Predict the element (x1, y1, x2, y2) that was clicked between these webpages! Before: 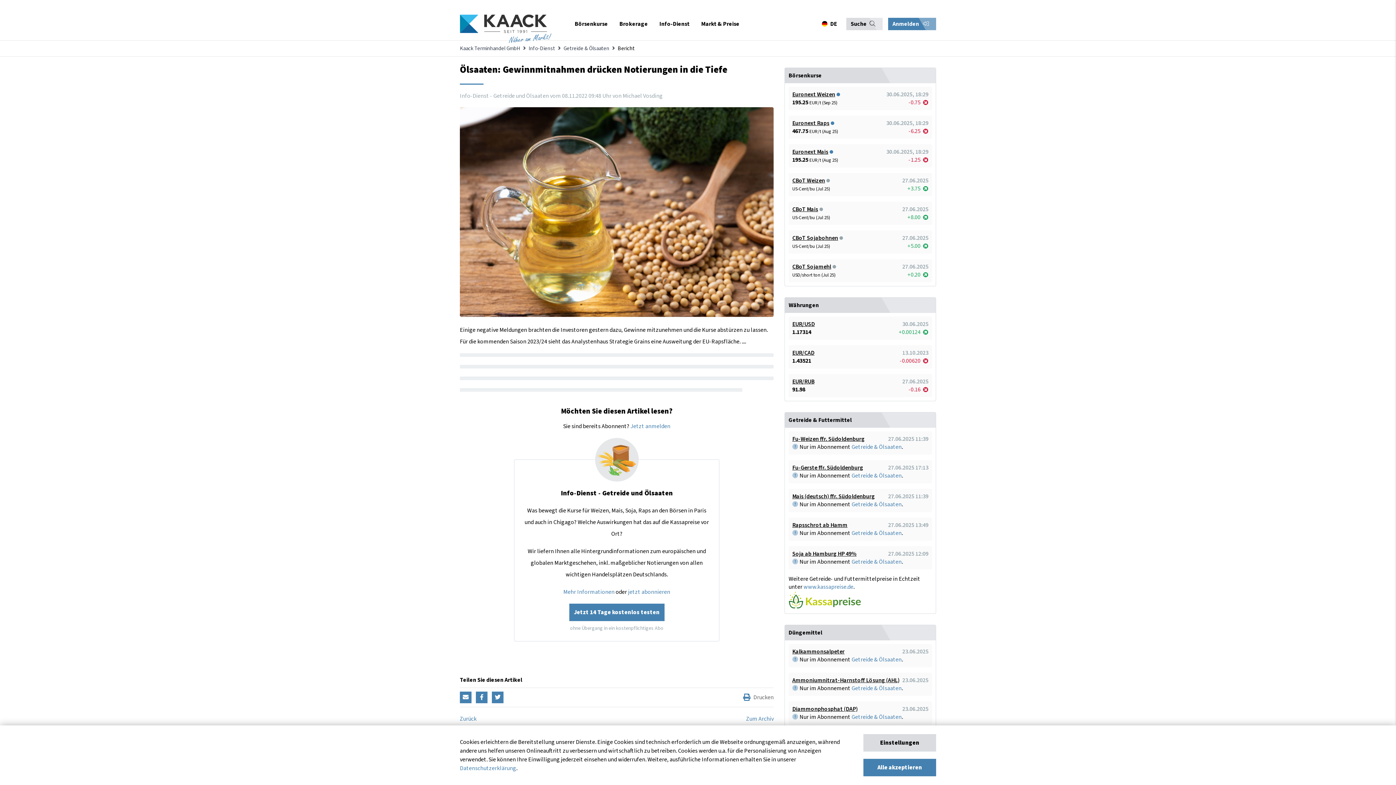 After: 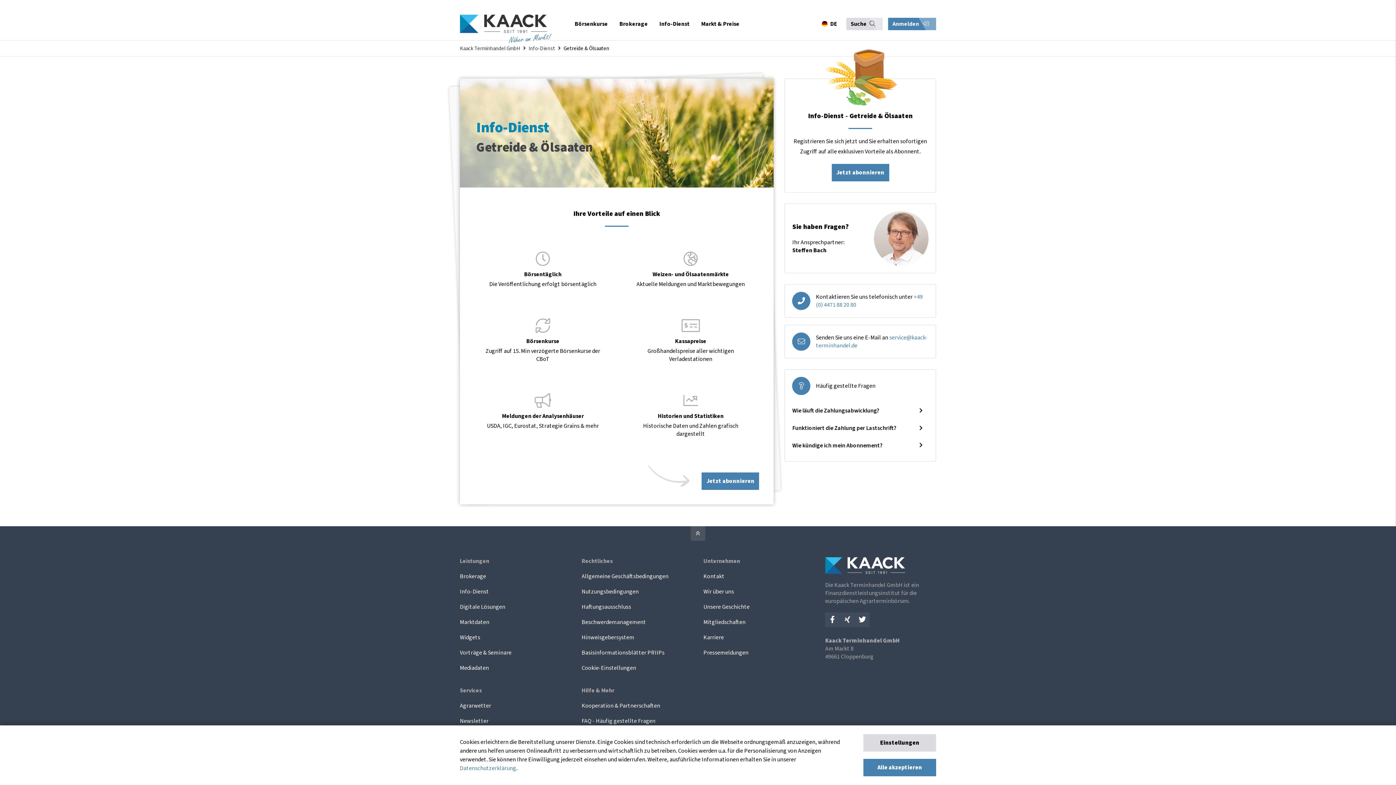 Action: label: Getreide & Ölsaaten bbox: (851, 443, 901, 451)